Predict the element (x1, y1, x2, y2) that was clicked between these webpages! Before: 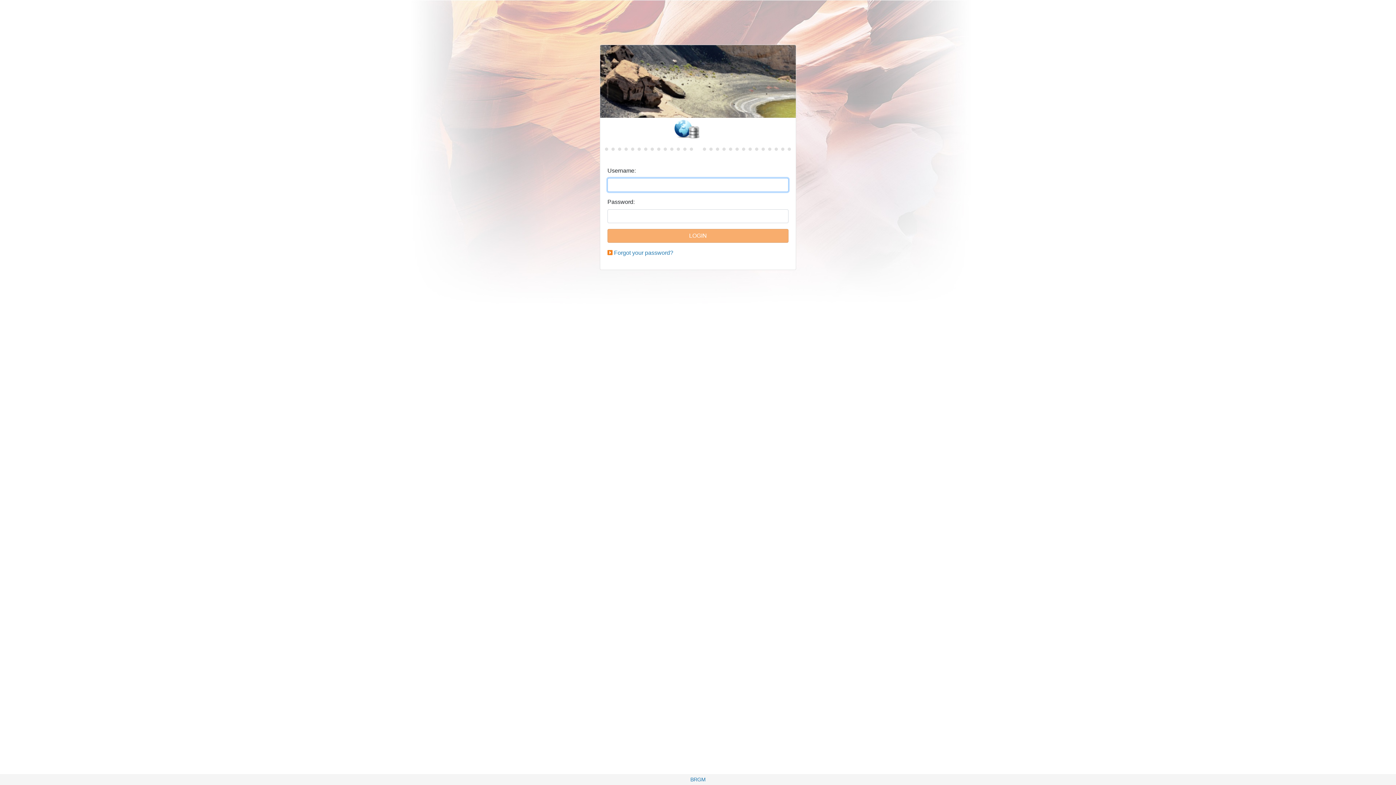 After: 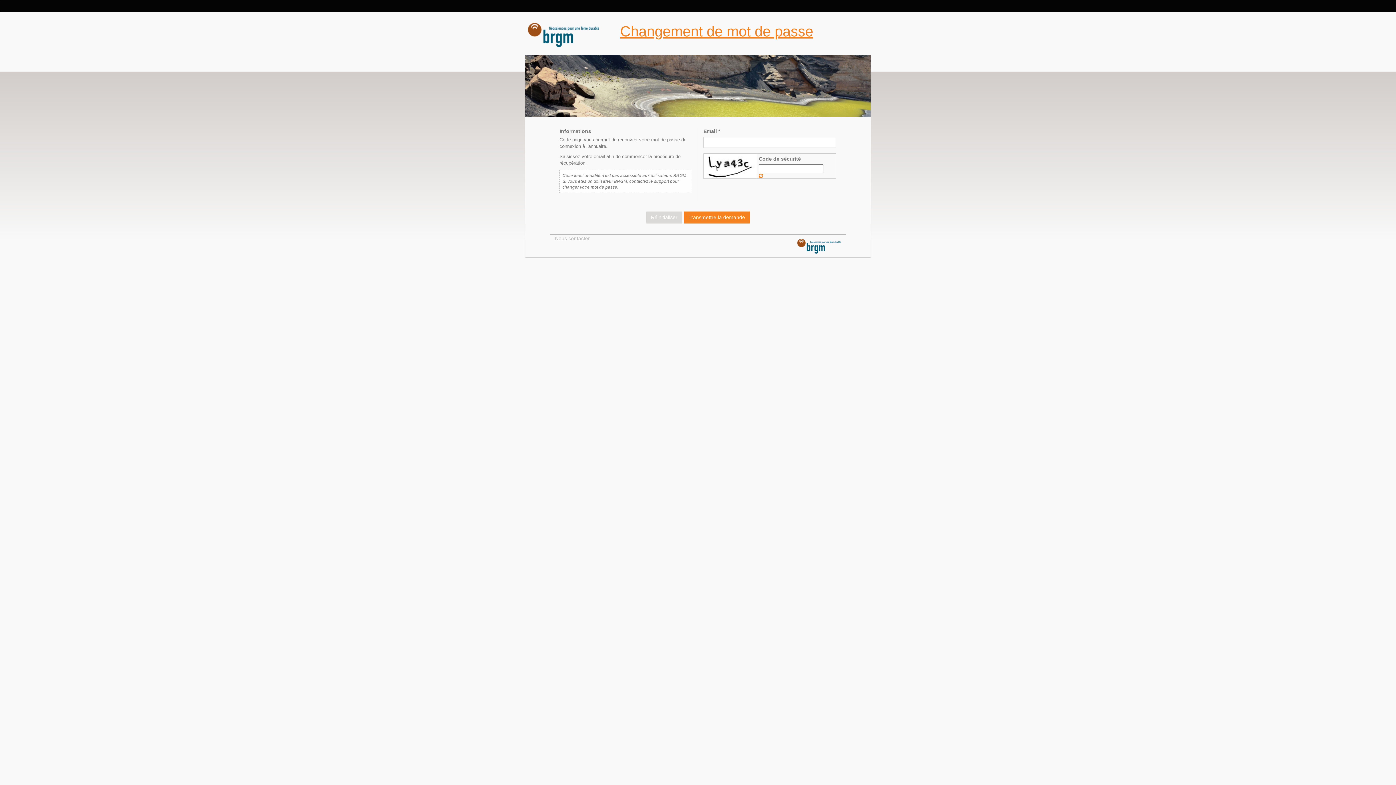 Action: label: Forgot your password? bbox: (614, 249, 673, 256)